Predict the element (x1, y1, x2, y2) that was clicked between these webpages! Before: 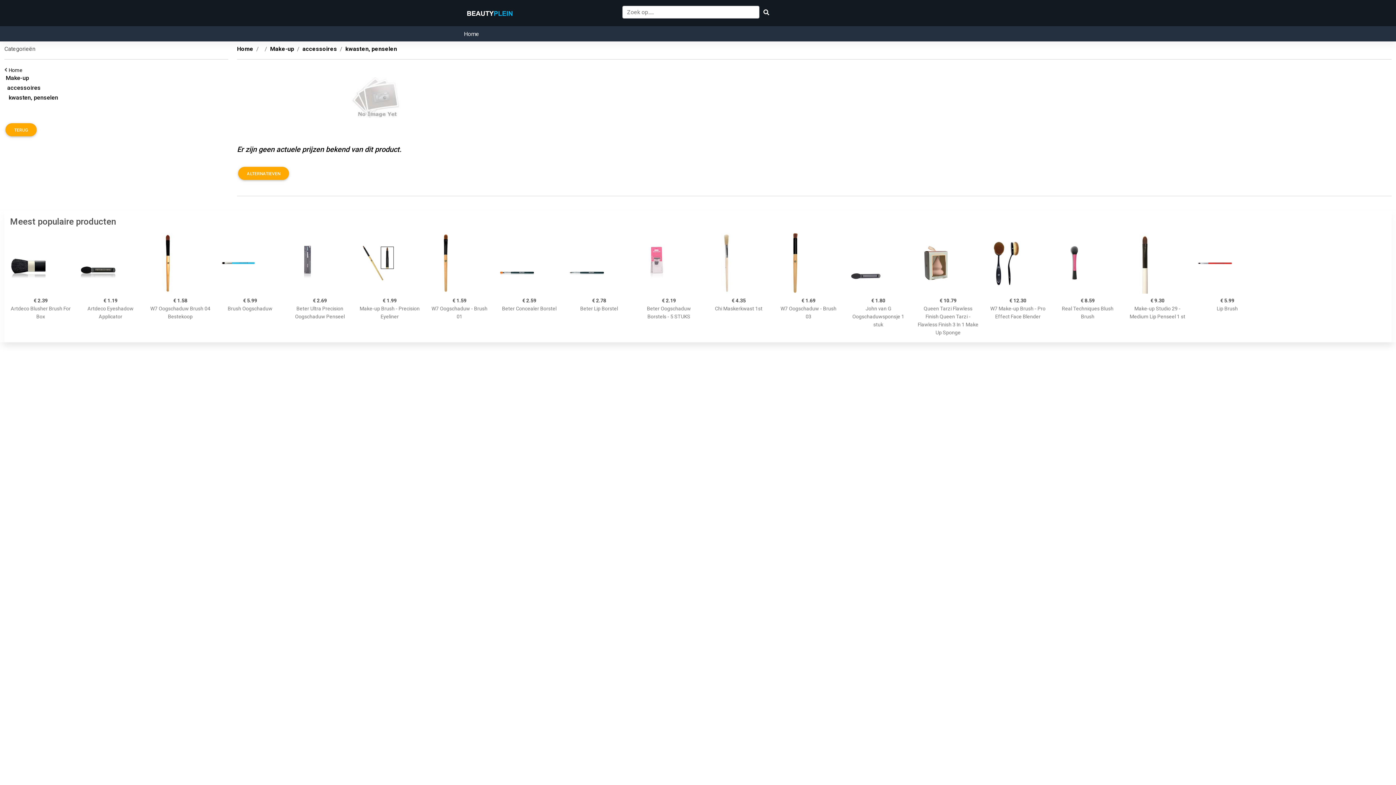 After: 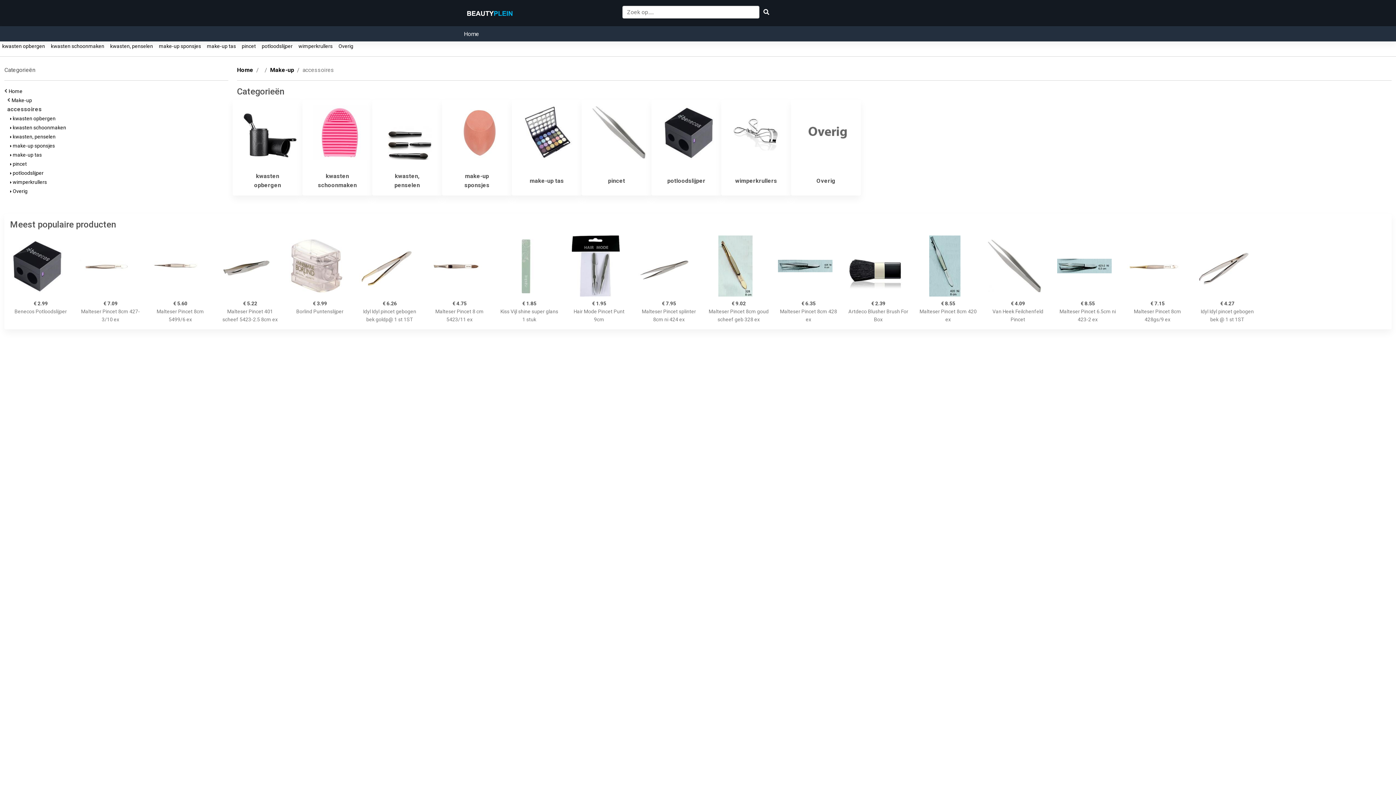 Action: label: accessoires bbox: (302, 45, 337, 52)